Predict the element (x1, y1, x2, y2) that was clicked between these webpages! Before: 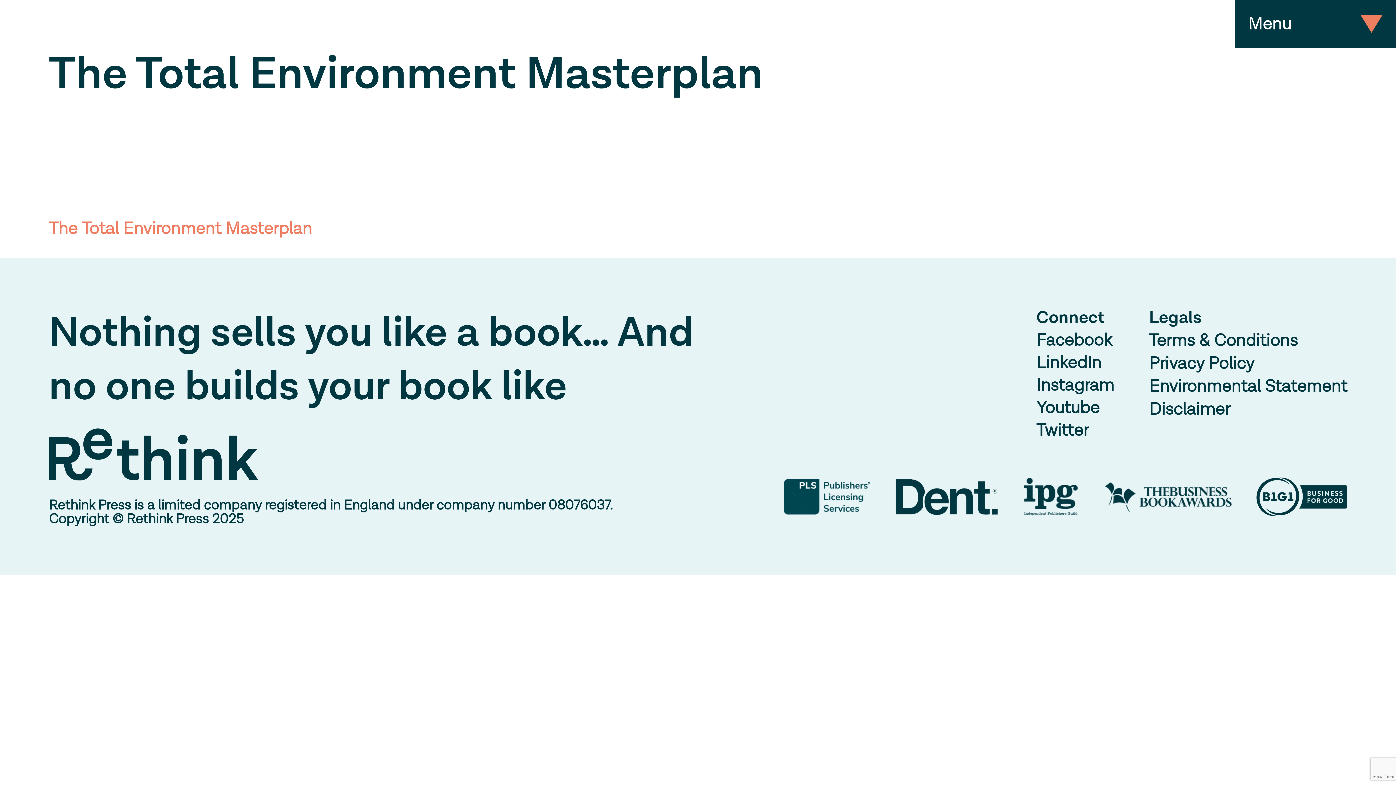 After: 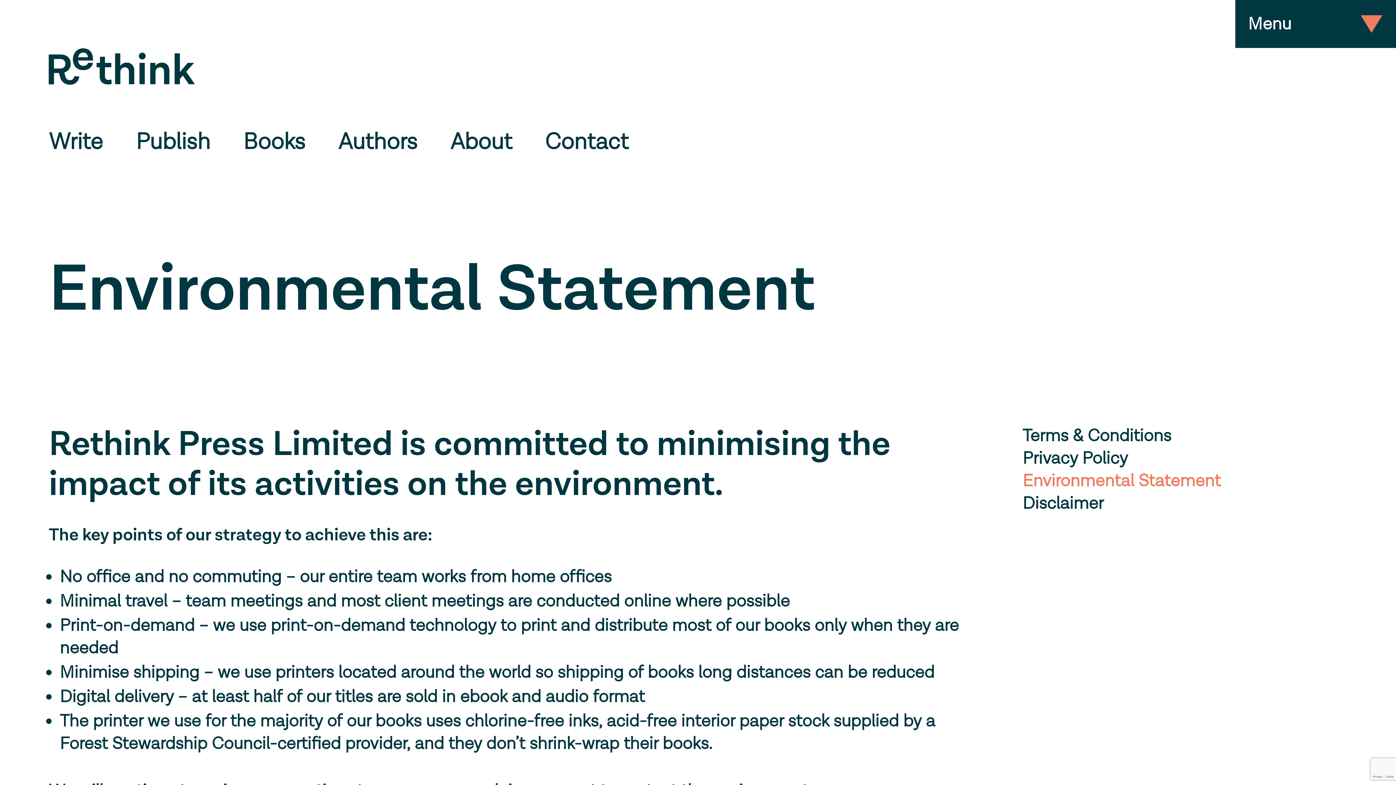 Action: label: Environmental Statement bbox: (1149, 375, 1347, 398)